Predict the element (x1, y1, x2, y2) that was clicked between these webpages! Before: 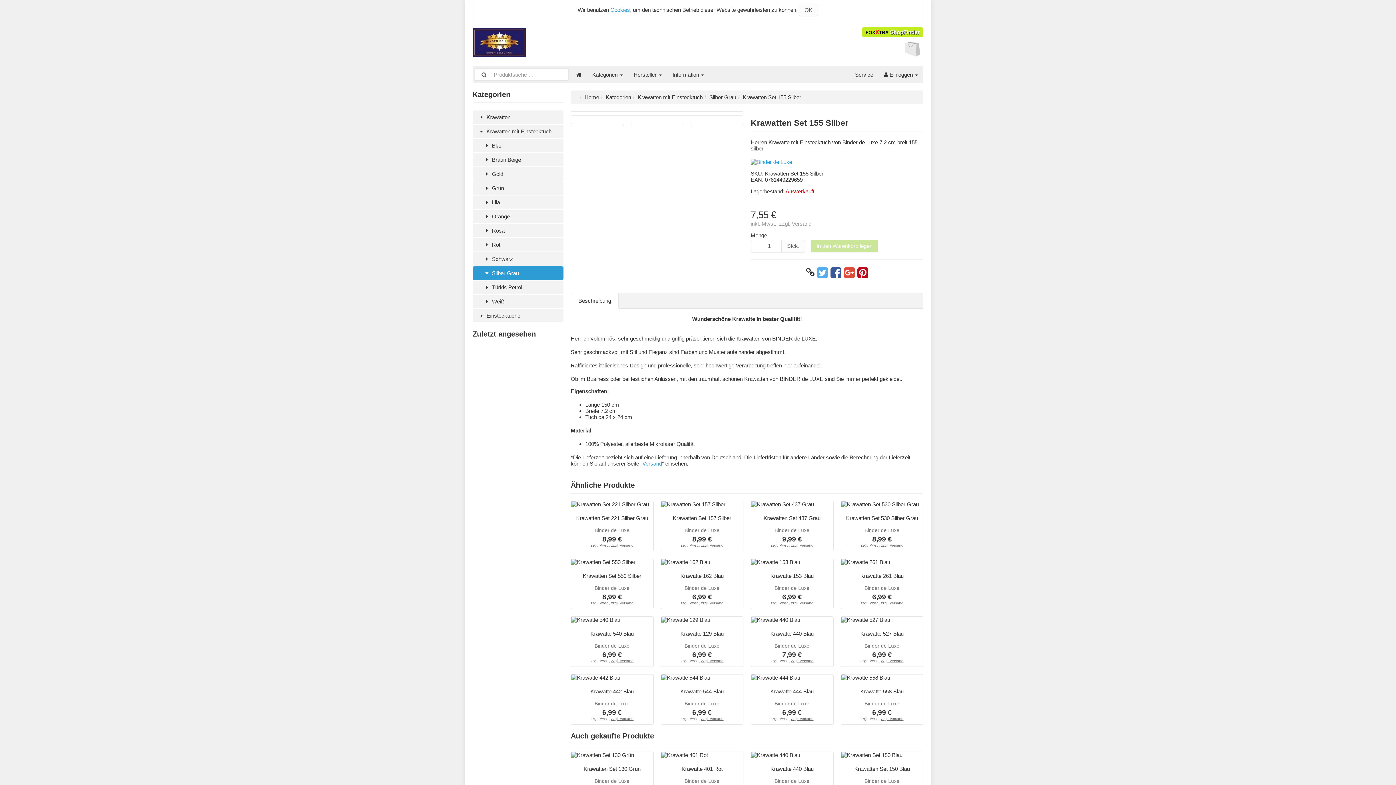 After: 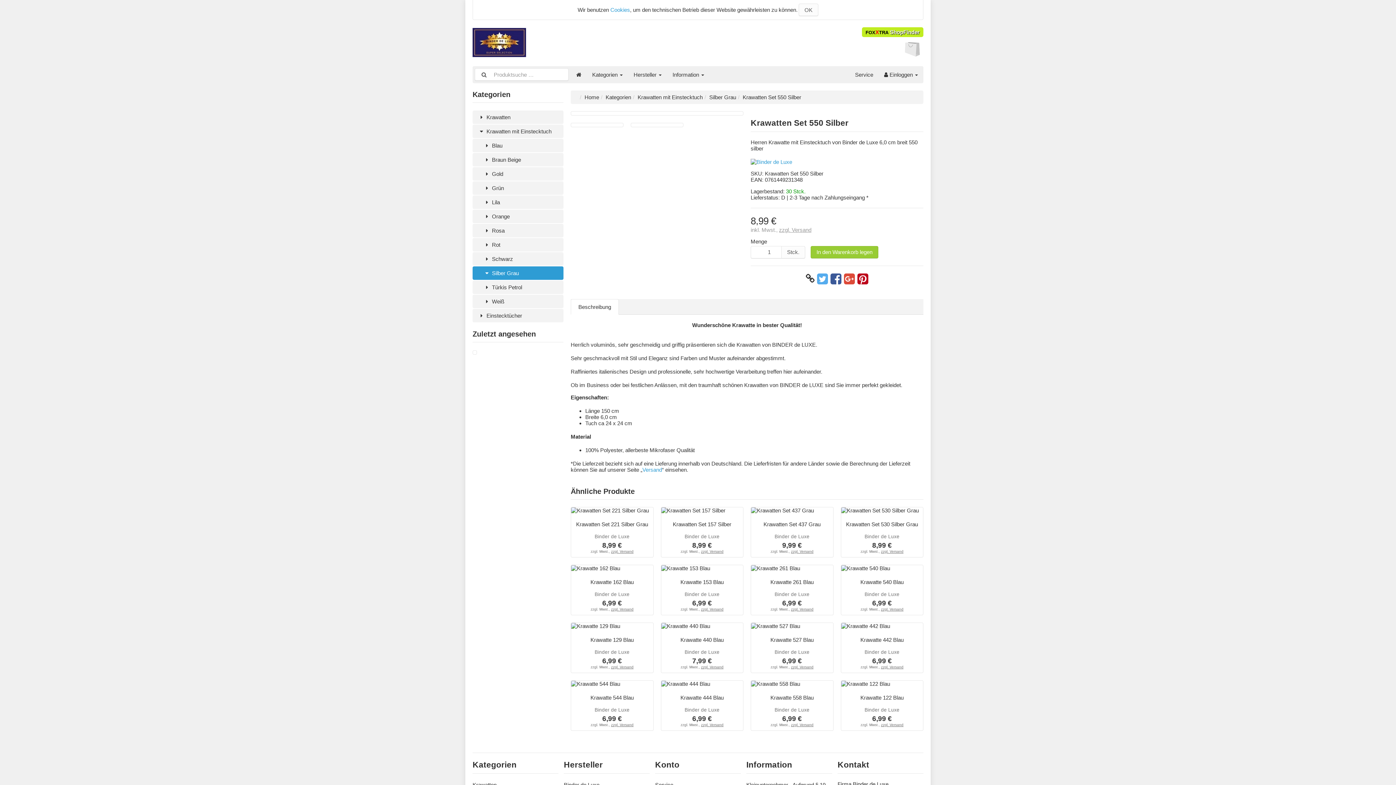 Action: label: Krawatten Set 550 Silber
Binder de Luxe
8,99 €
zzgl. Mwst., zzgl. Versand bbox: (571, 559, 653, 609)